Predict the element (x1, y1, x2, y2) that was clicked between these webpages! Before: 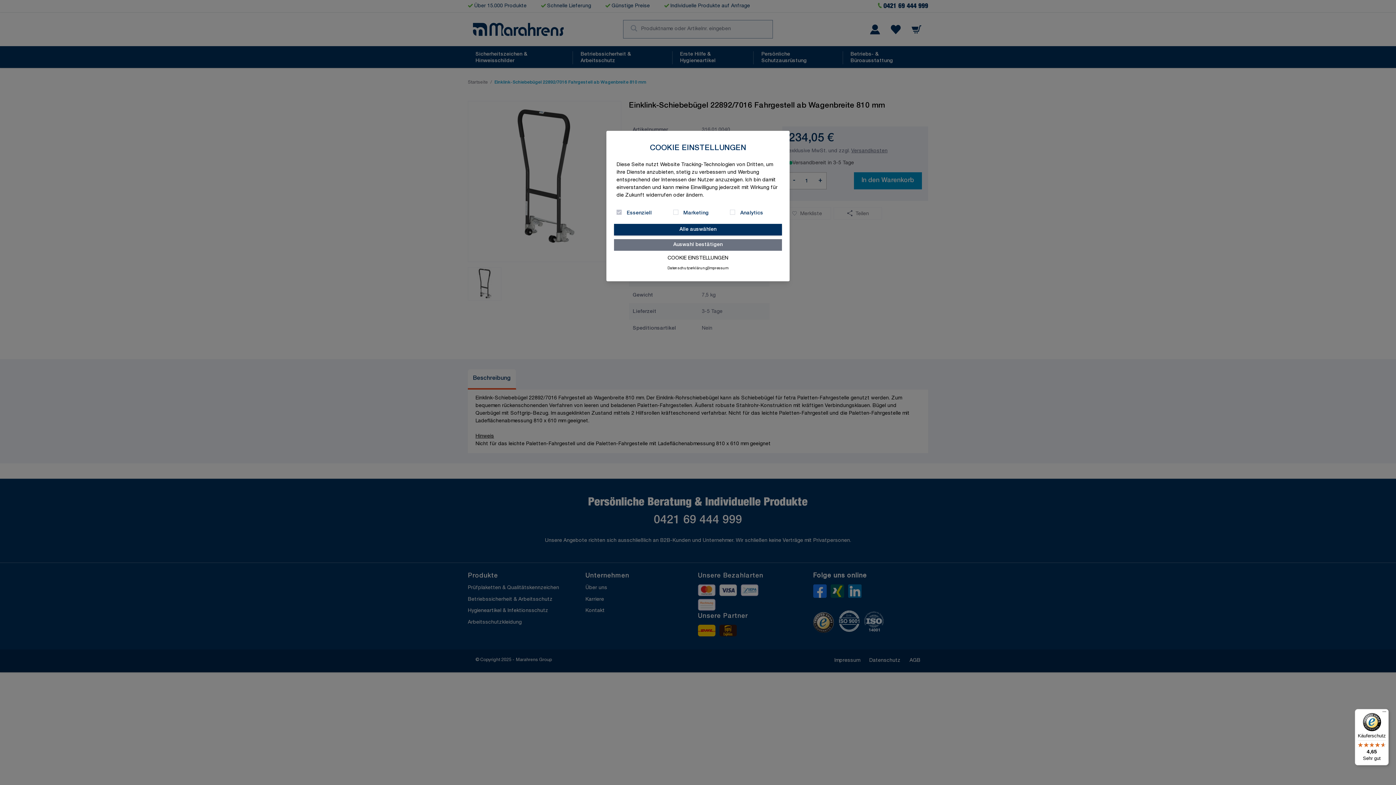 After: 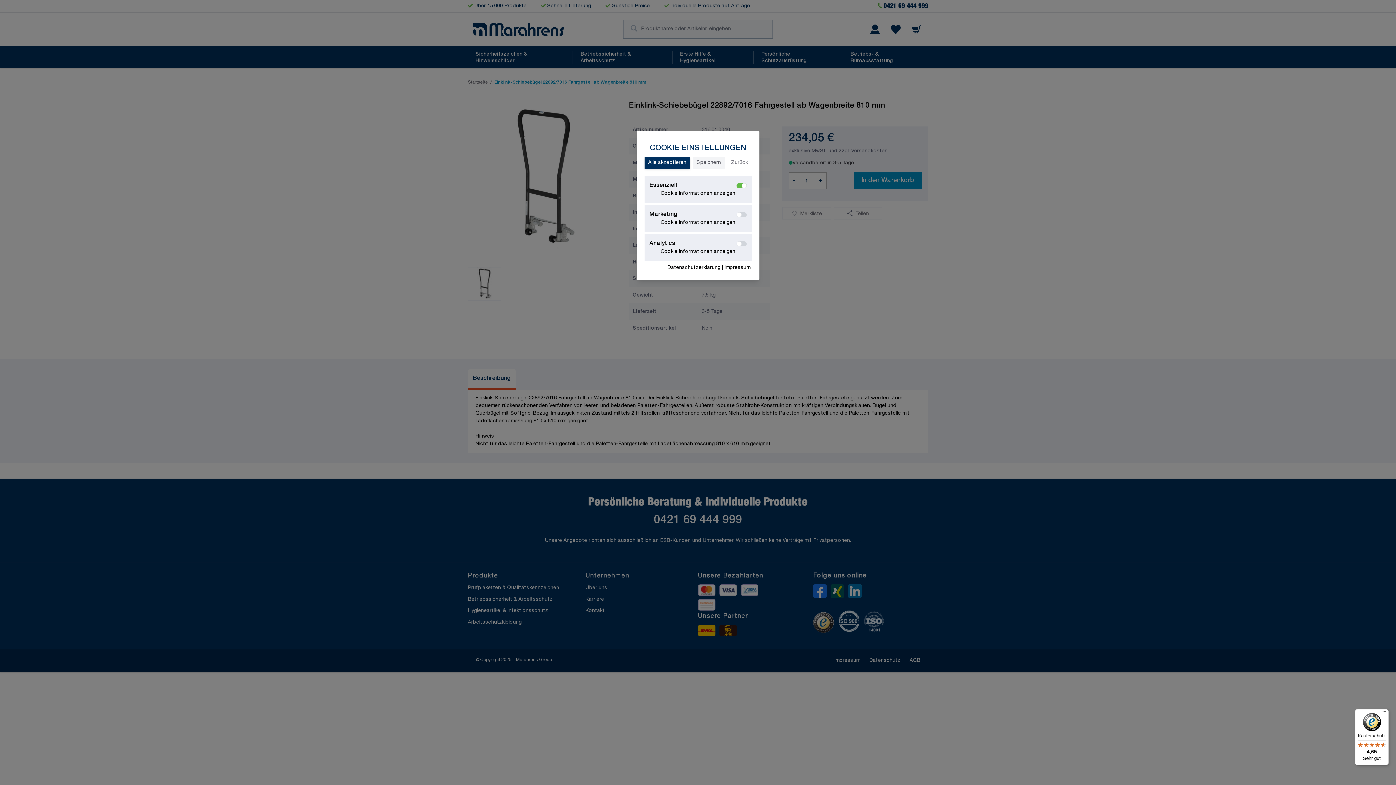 Action: label: COOKIE EINSTELLUNGEN bbox: (618, 254, 778, 262)